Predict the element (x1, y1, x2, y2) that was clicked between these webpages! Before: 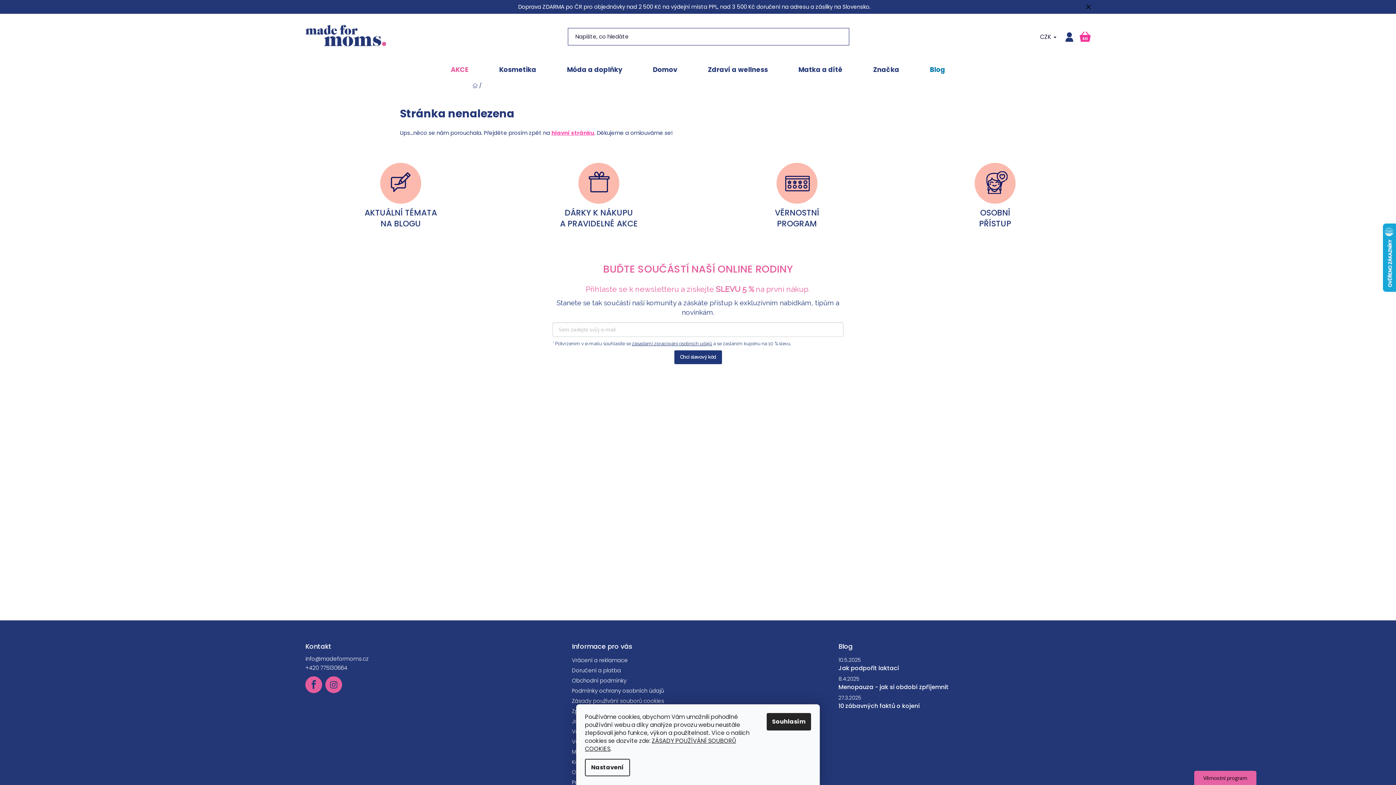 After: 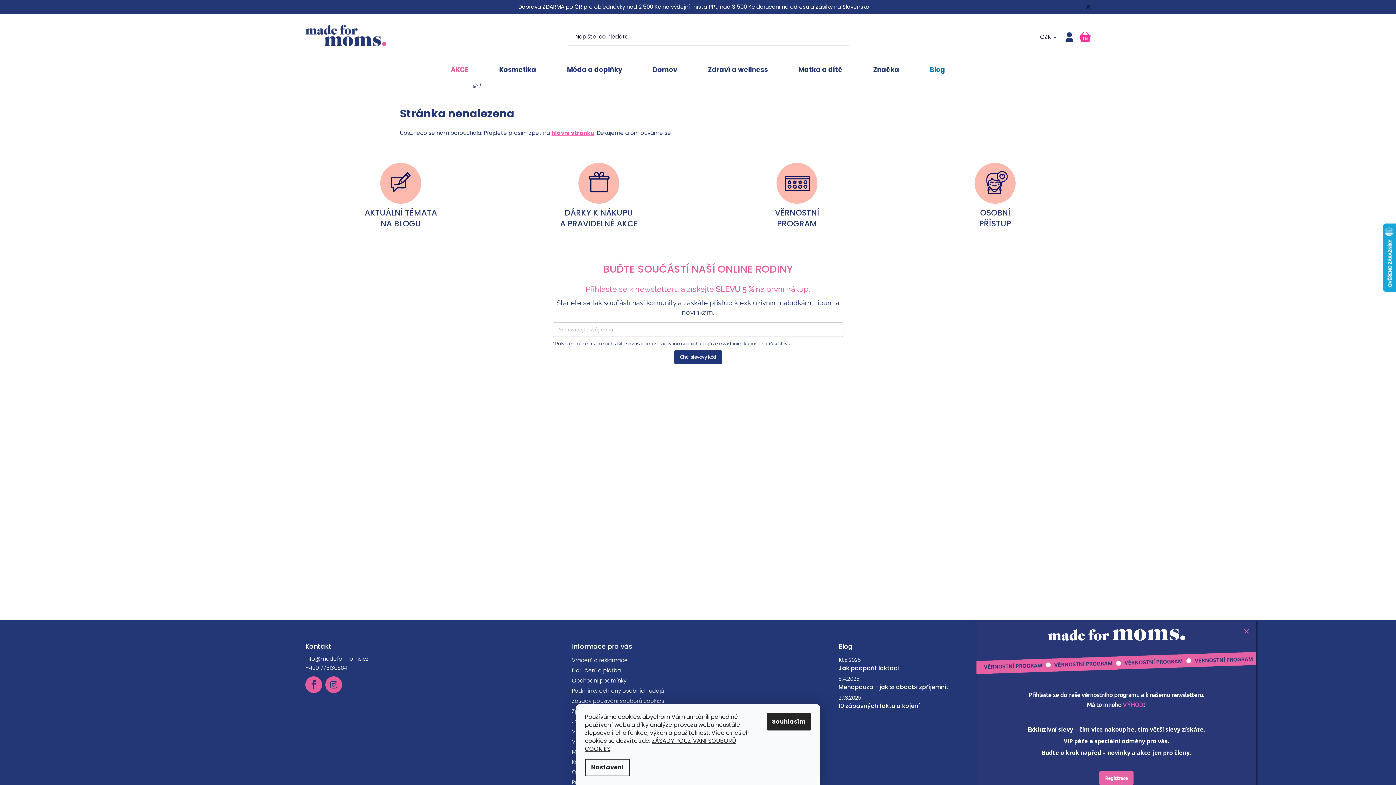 Action: bbox: (1194, 771, 1256, 788) label: Věrnostní program